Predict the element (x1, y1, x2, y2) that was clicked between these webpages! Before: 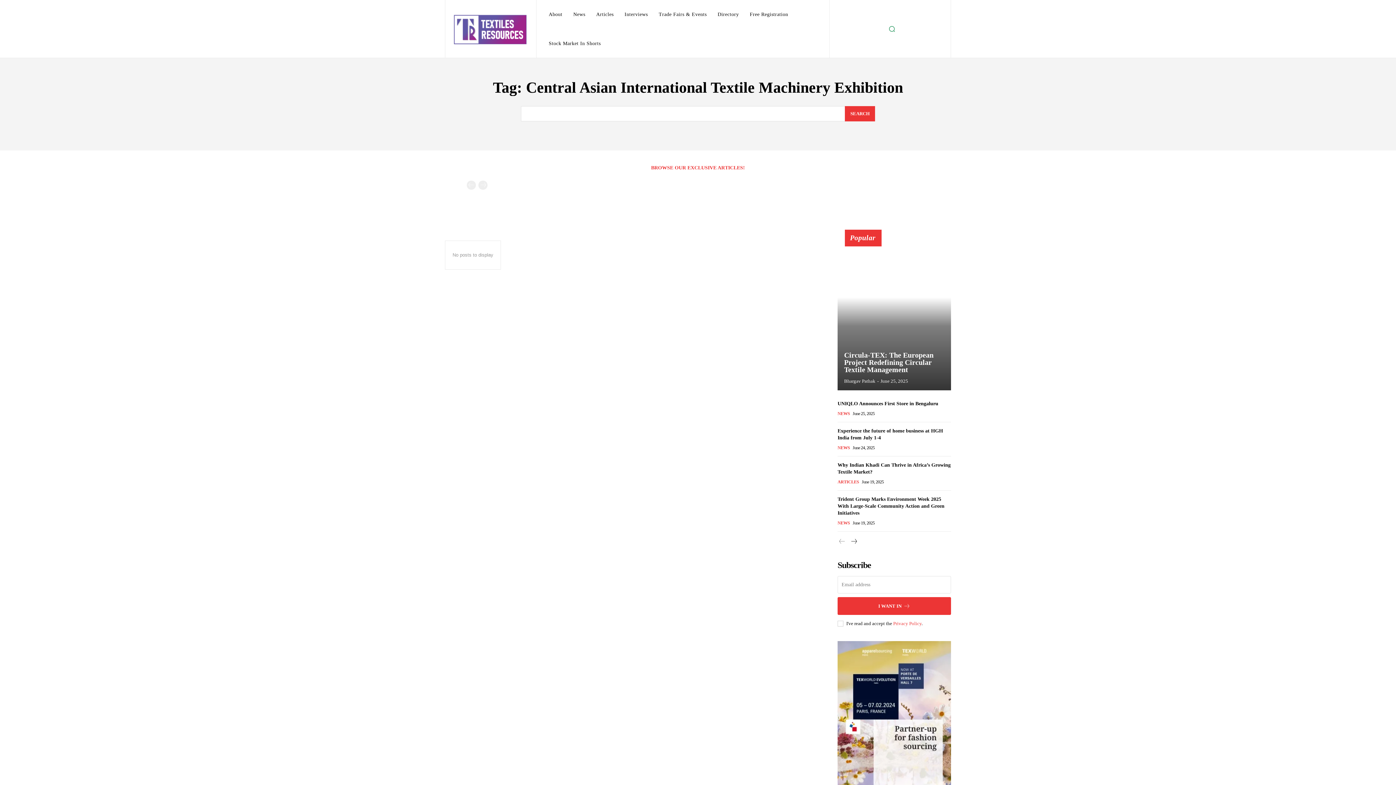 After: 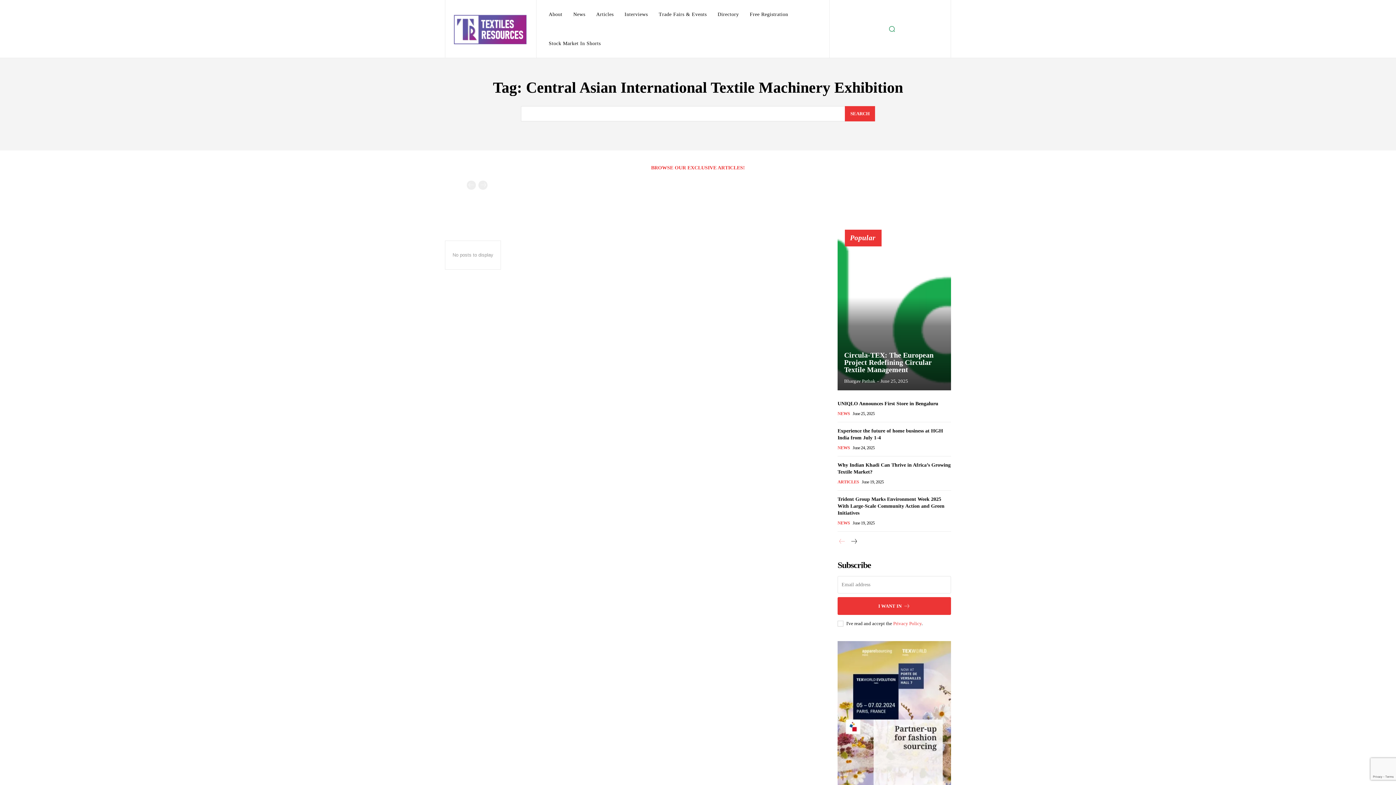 Action: bbox: (837, 537, 846, 546) label: prev-page